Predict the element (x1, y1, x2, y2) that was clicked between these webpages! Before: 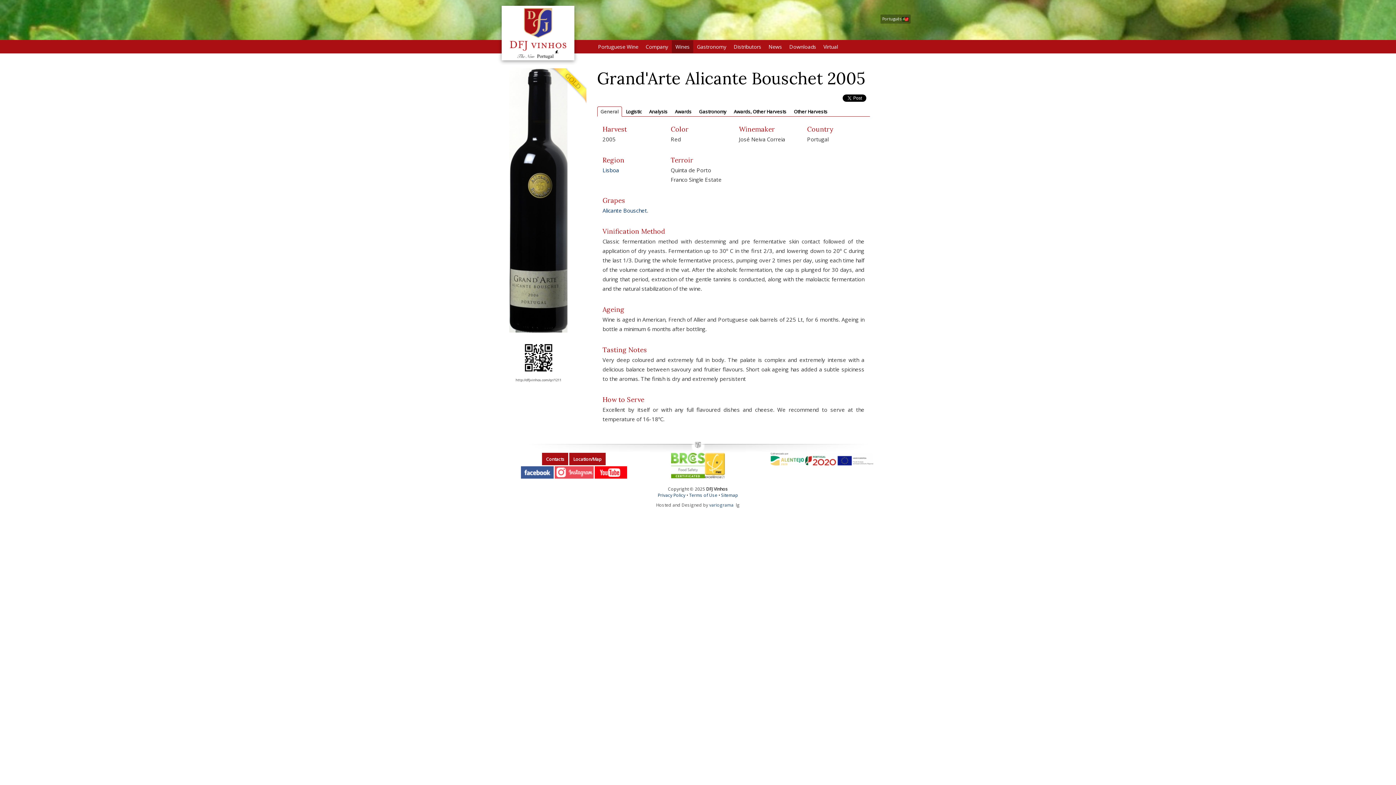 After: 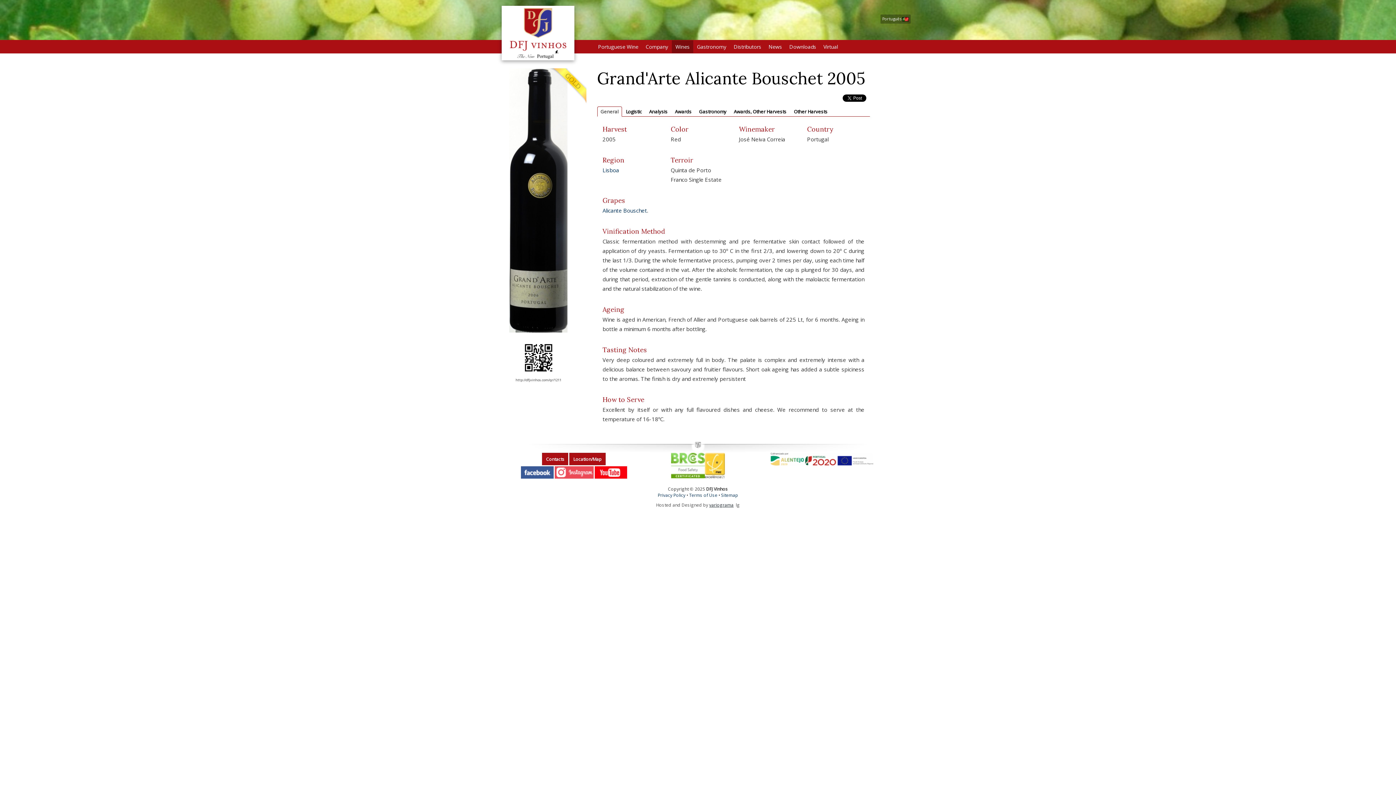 Action: bbox: (709, 502, 733, 508) label: variograma